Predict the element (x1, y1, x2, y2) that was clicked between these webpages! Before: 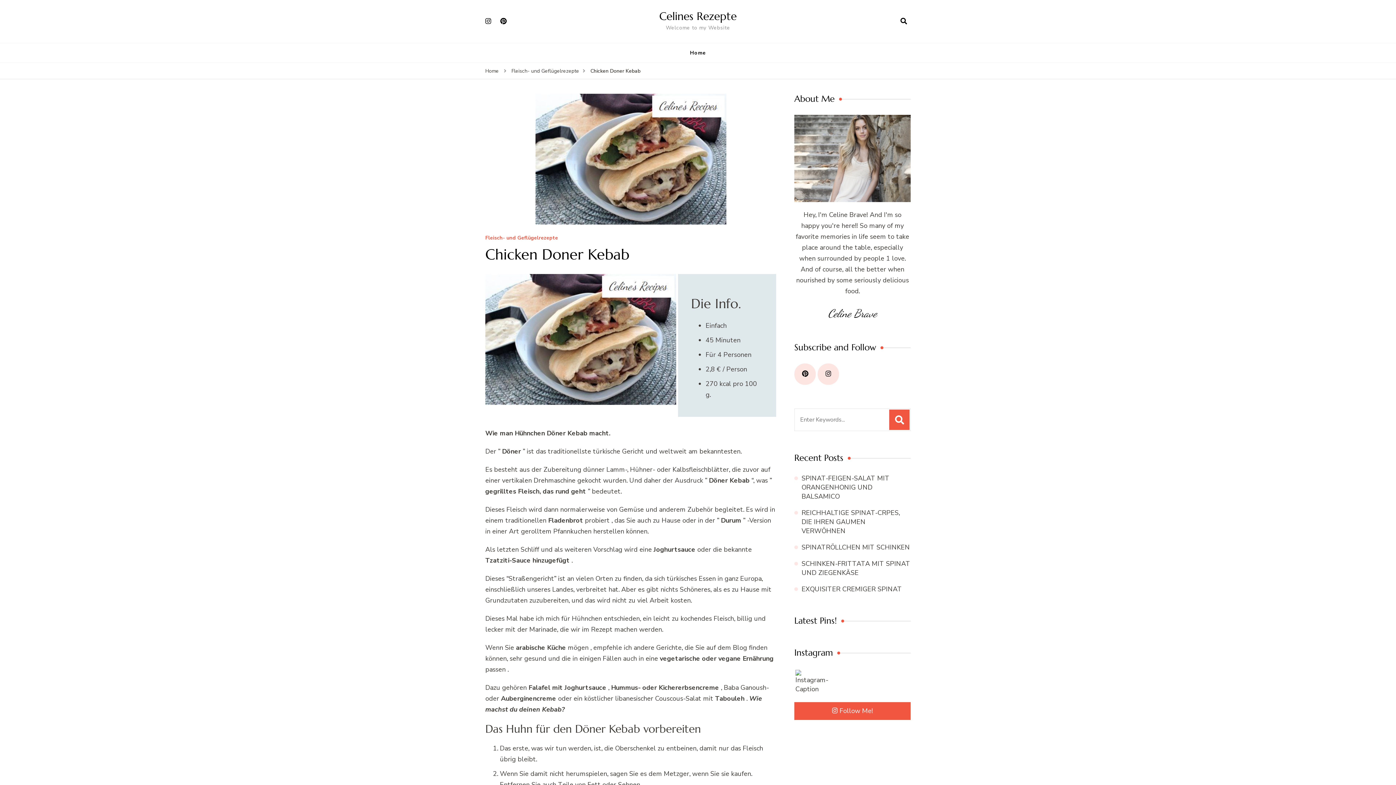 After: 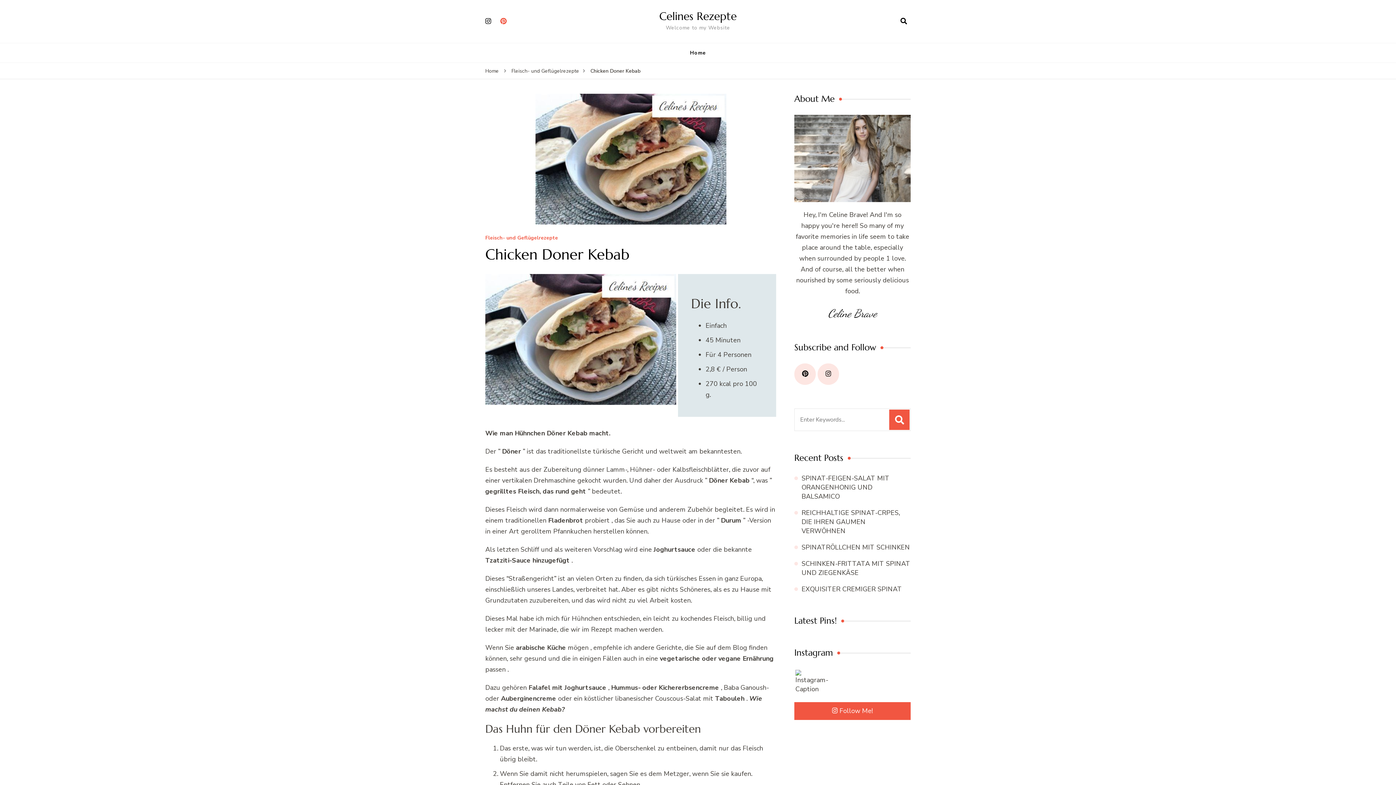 Action: bbox: (496, 15, 510, 27)